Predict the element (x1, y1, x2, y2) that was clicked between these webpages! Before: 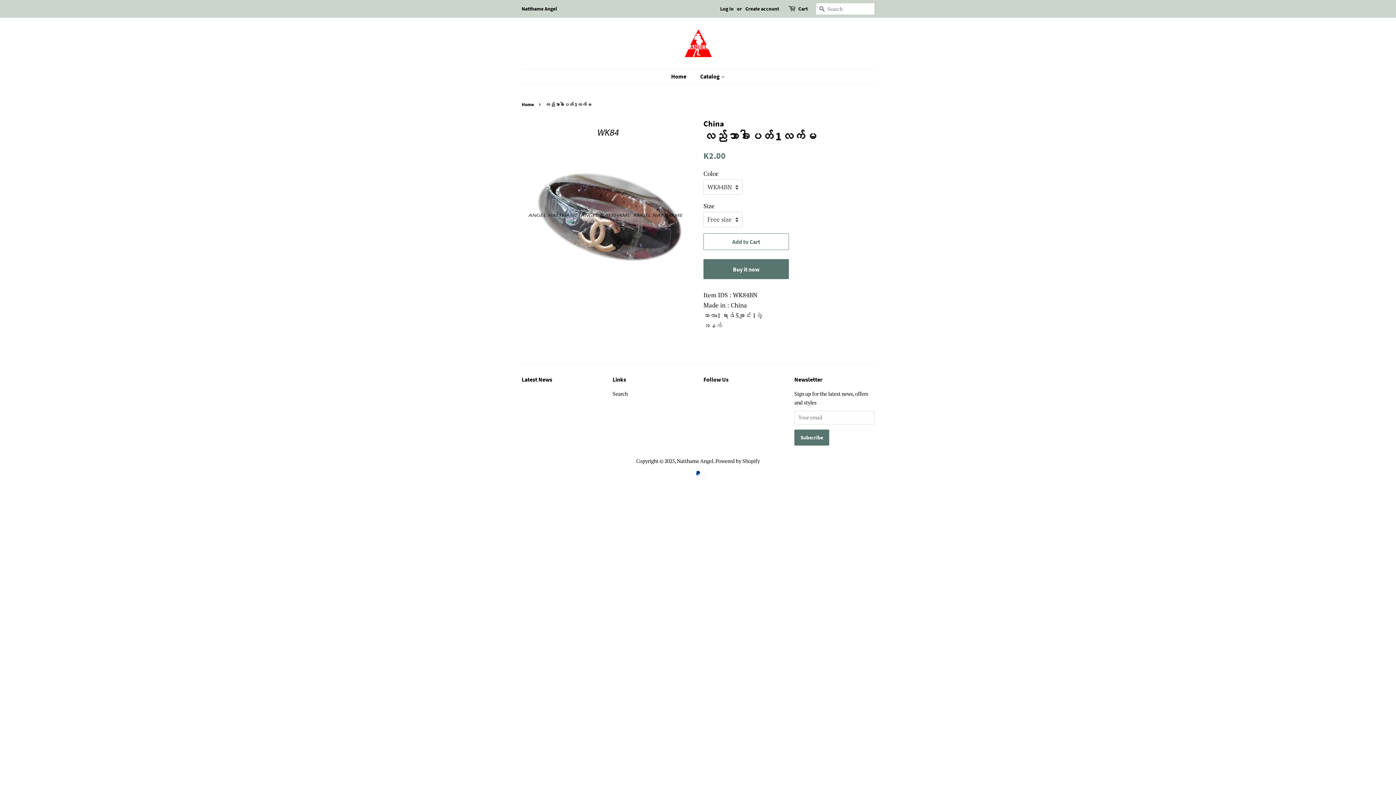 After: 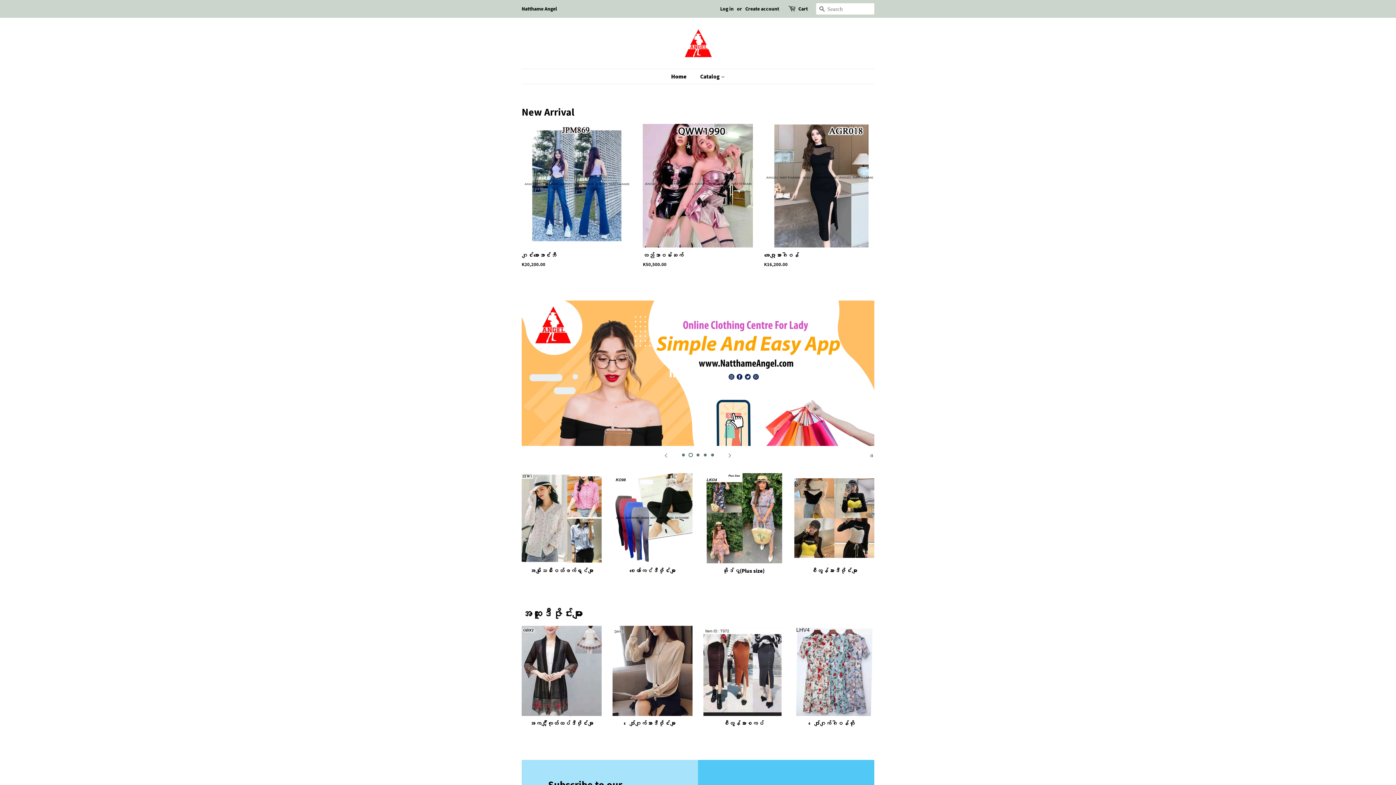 Action: bbox: (683, 28, 712, 57)